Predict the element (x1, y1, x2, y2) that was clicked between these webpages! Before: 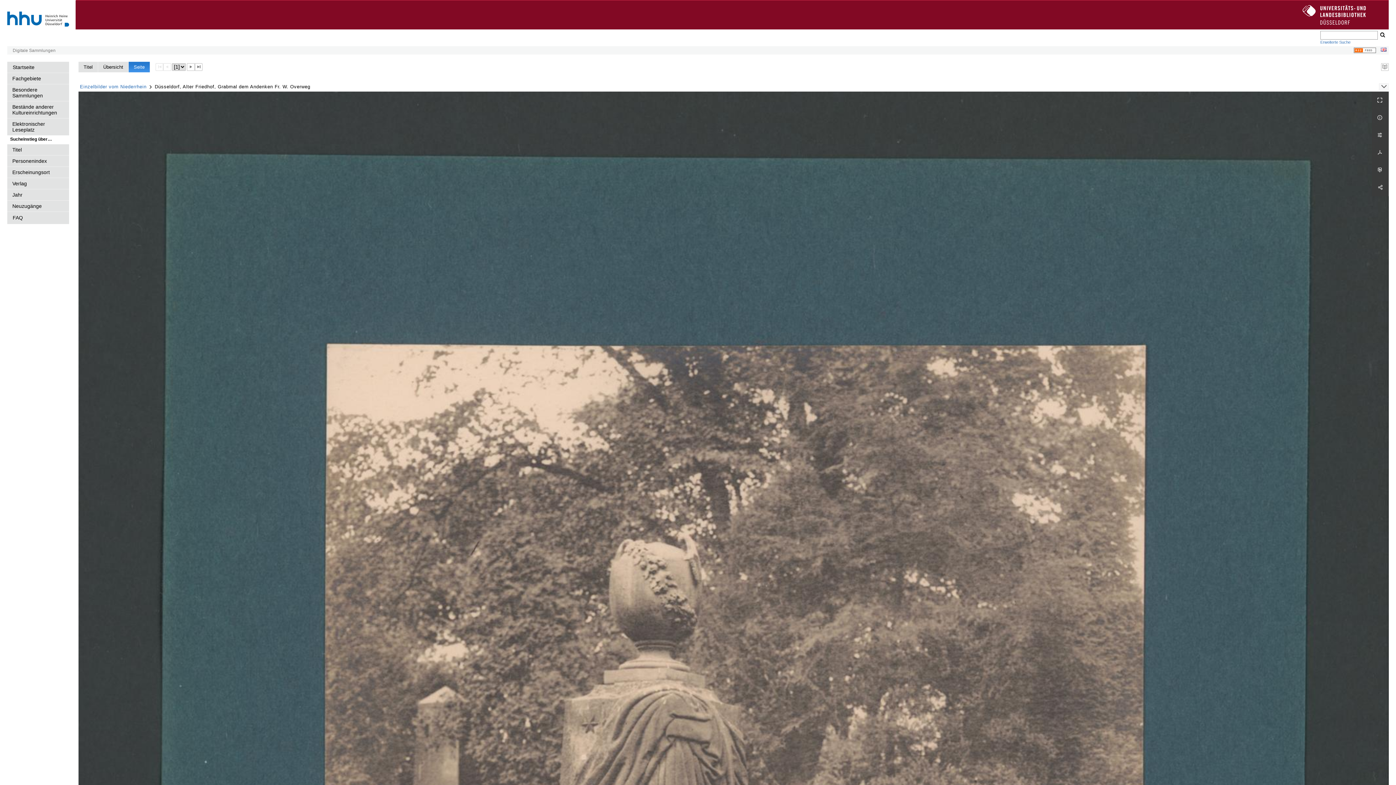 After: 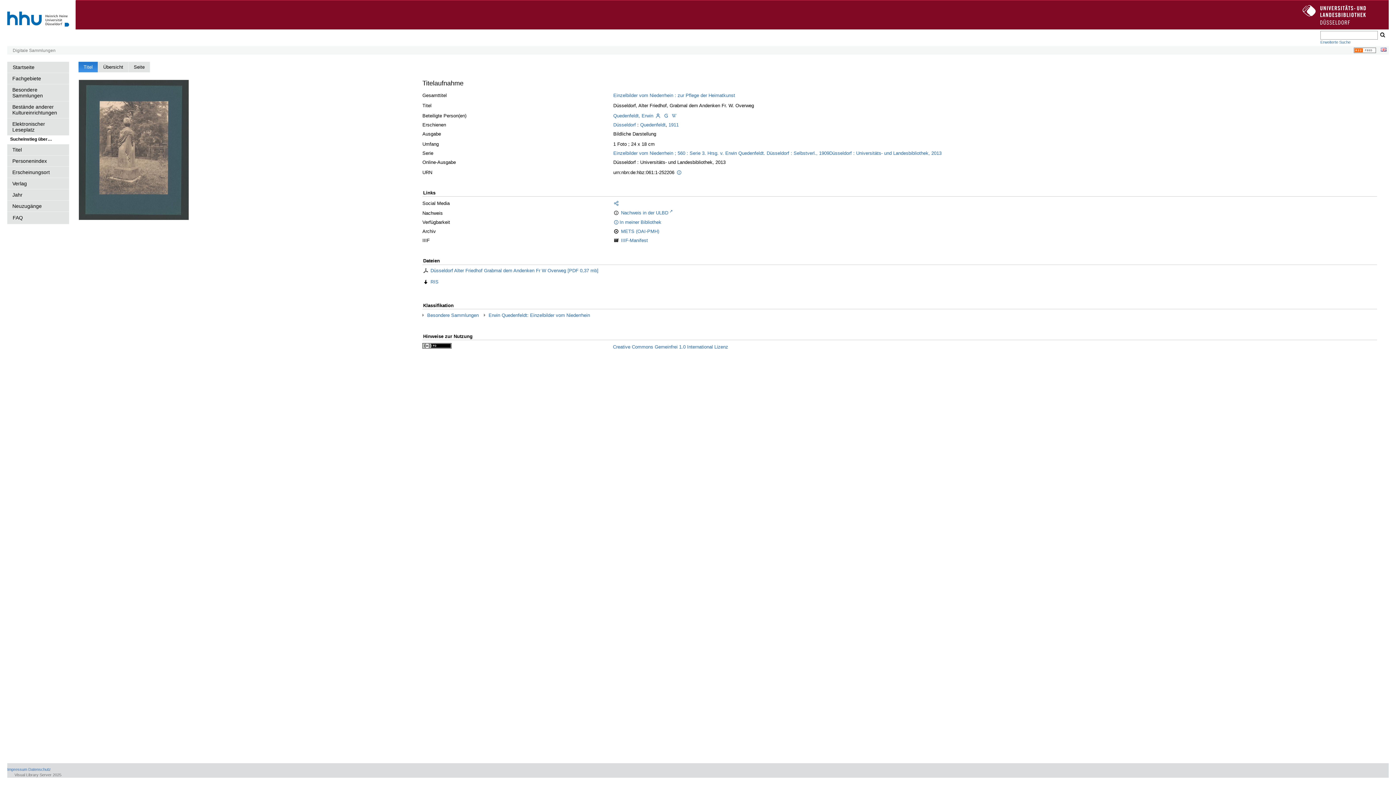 Action: bbox: (78, 61, 97, 72) label: Titel